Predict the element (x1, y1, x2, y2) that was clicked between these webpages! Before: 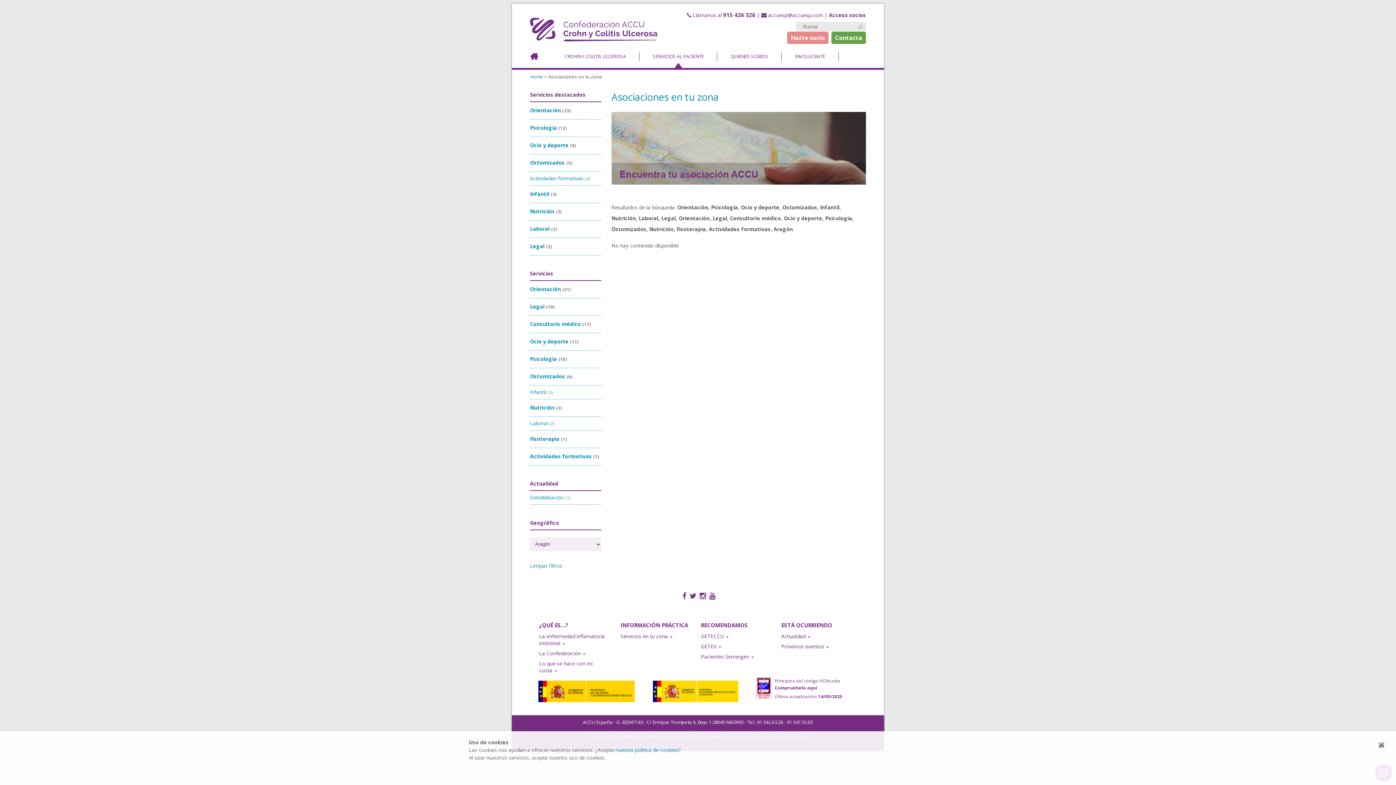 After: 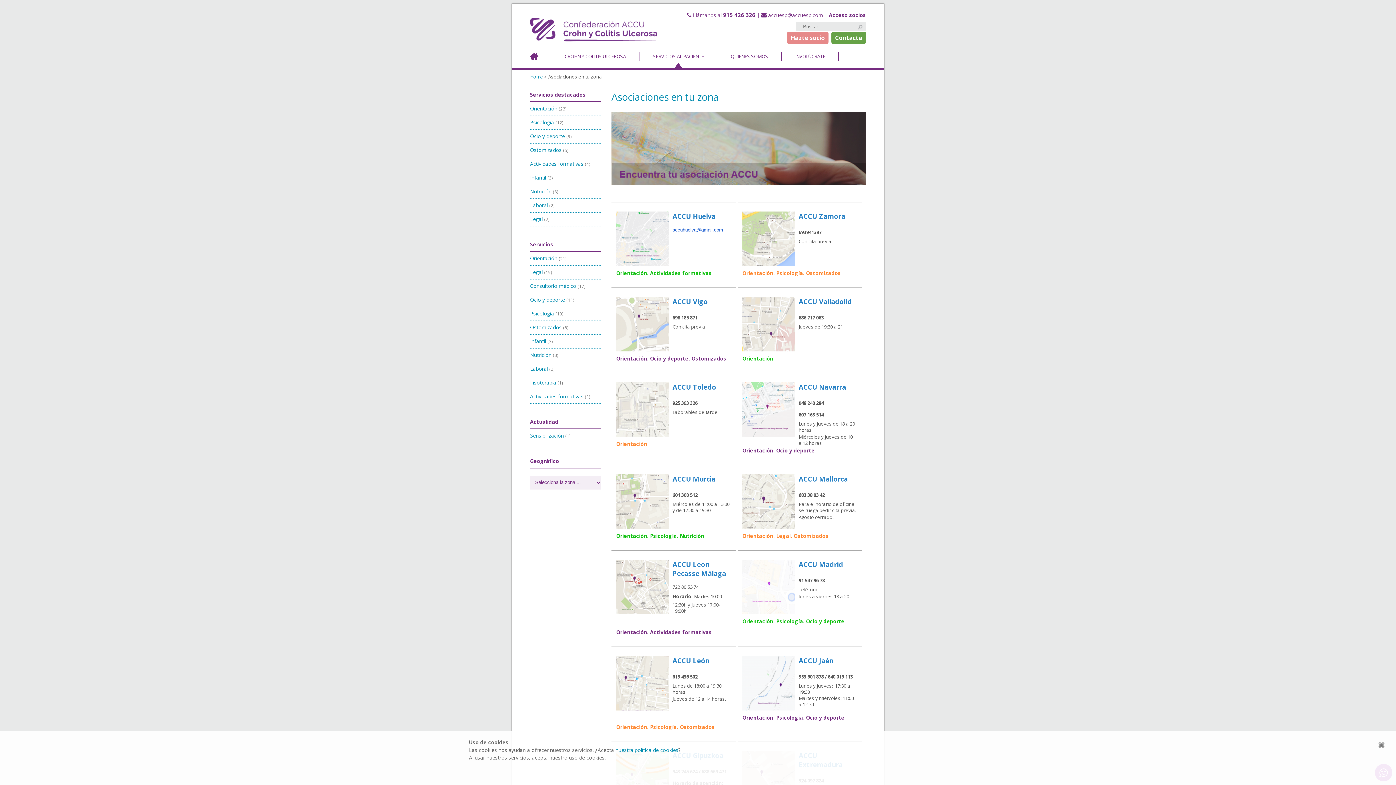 Action: bbox: (620, 633, 672, 640) label: Servicios en tu zona